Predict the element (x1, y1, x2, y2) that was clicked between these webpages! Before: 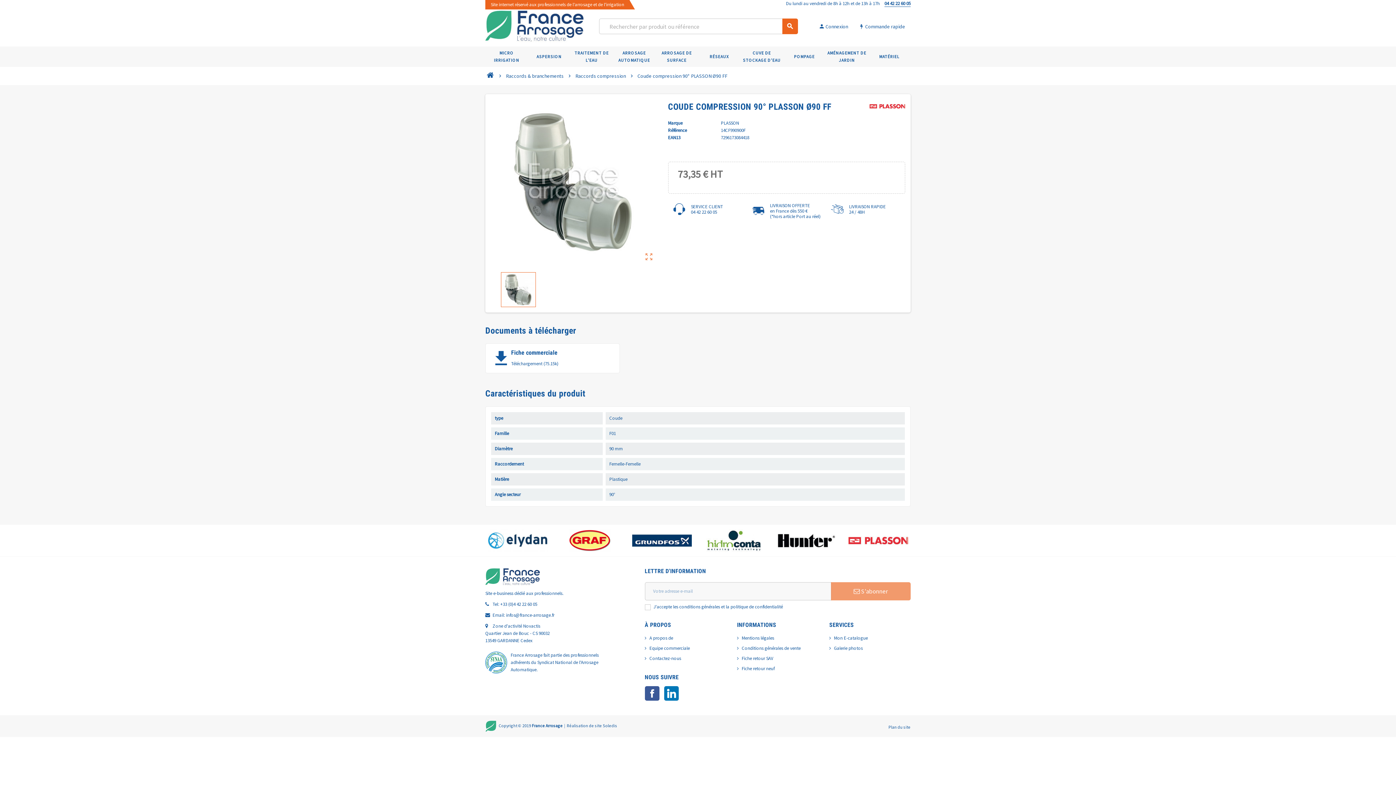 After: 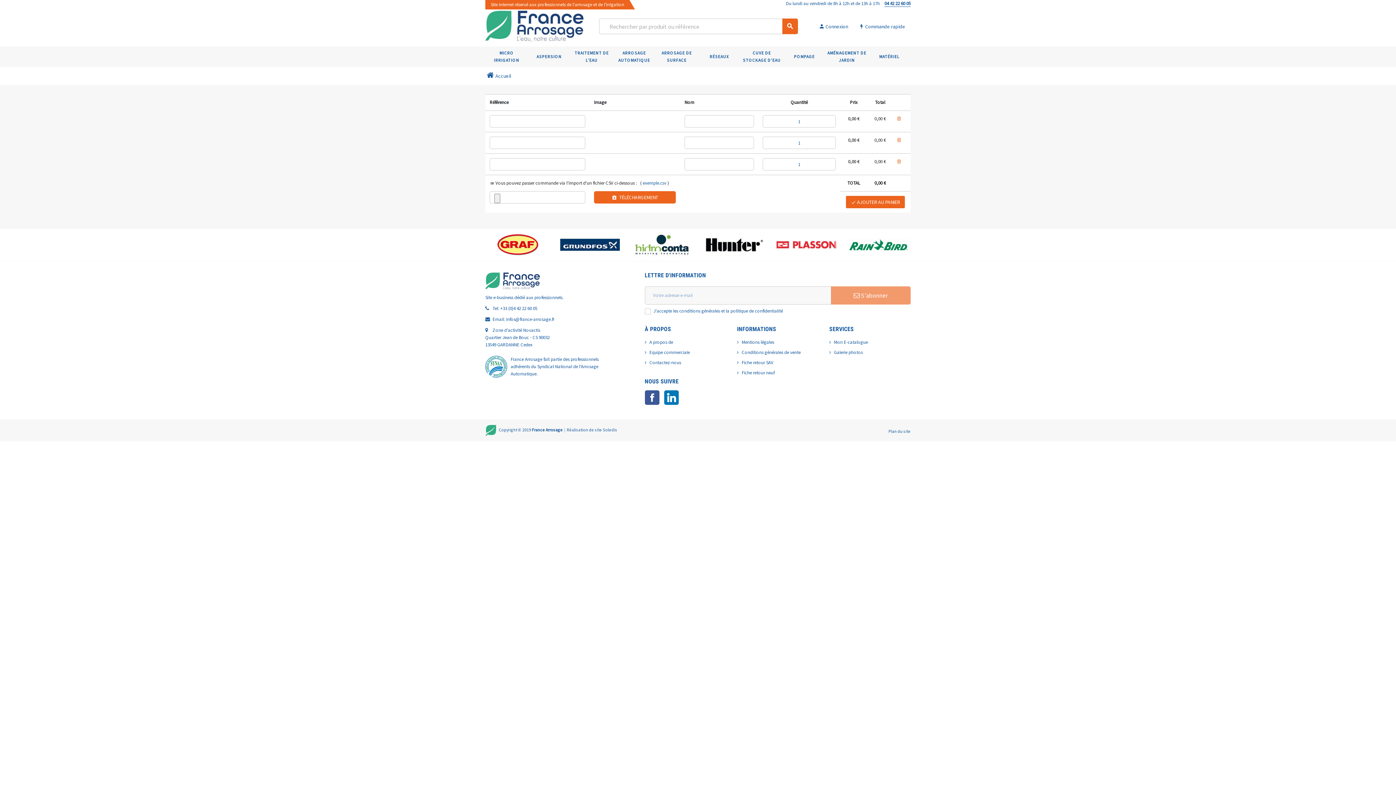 Action: label:  Commande rapide bbox: (853, 22, 910, 30)